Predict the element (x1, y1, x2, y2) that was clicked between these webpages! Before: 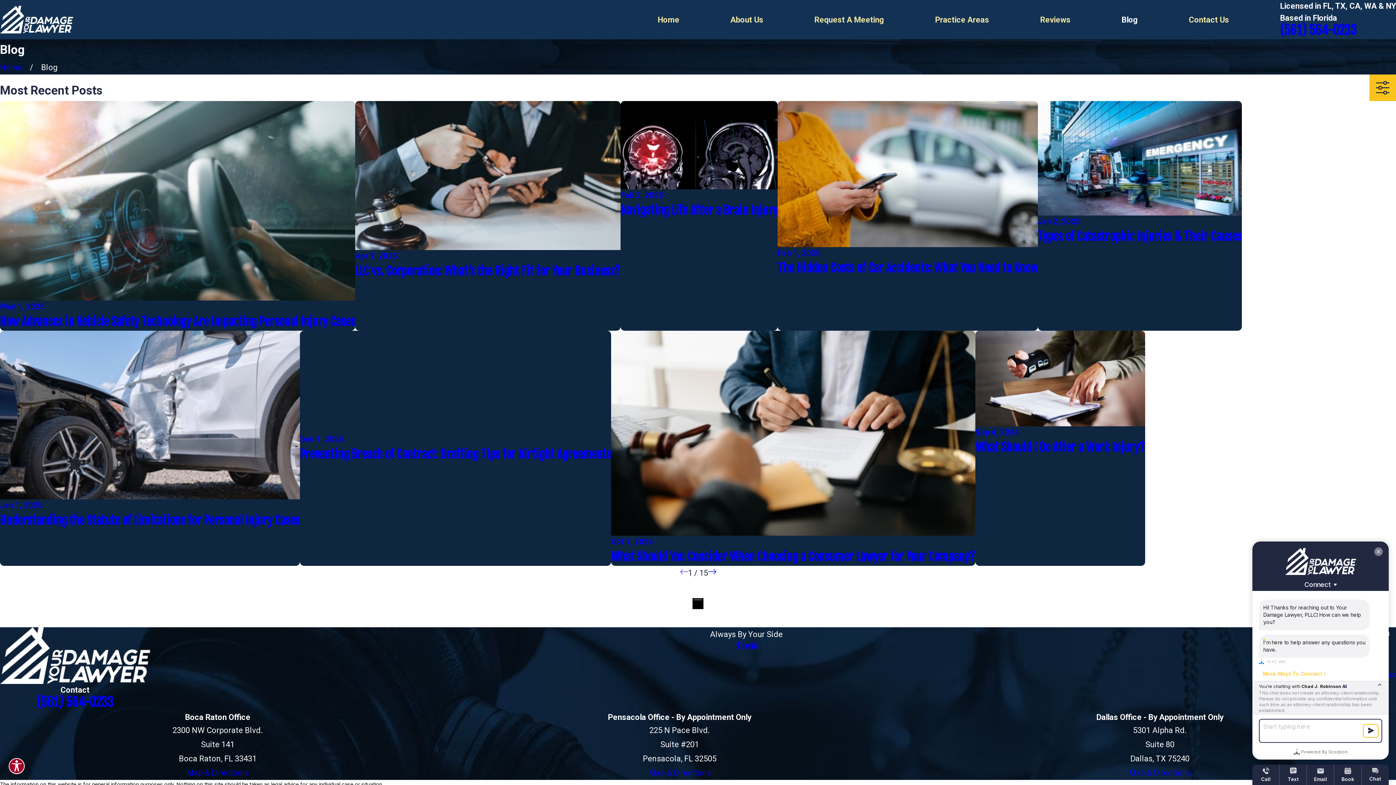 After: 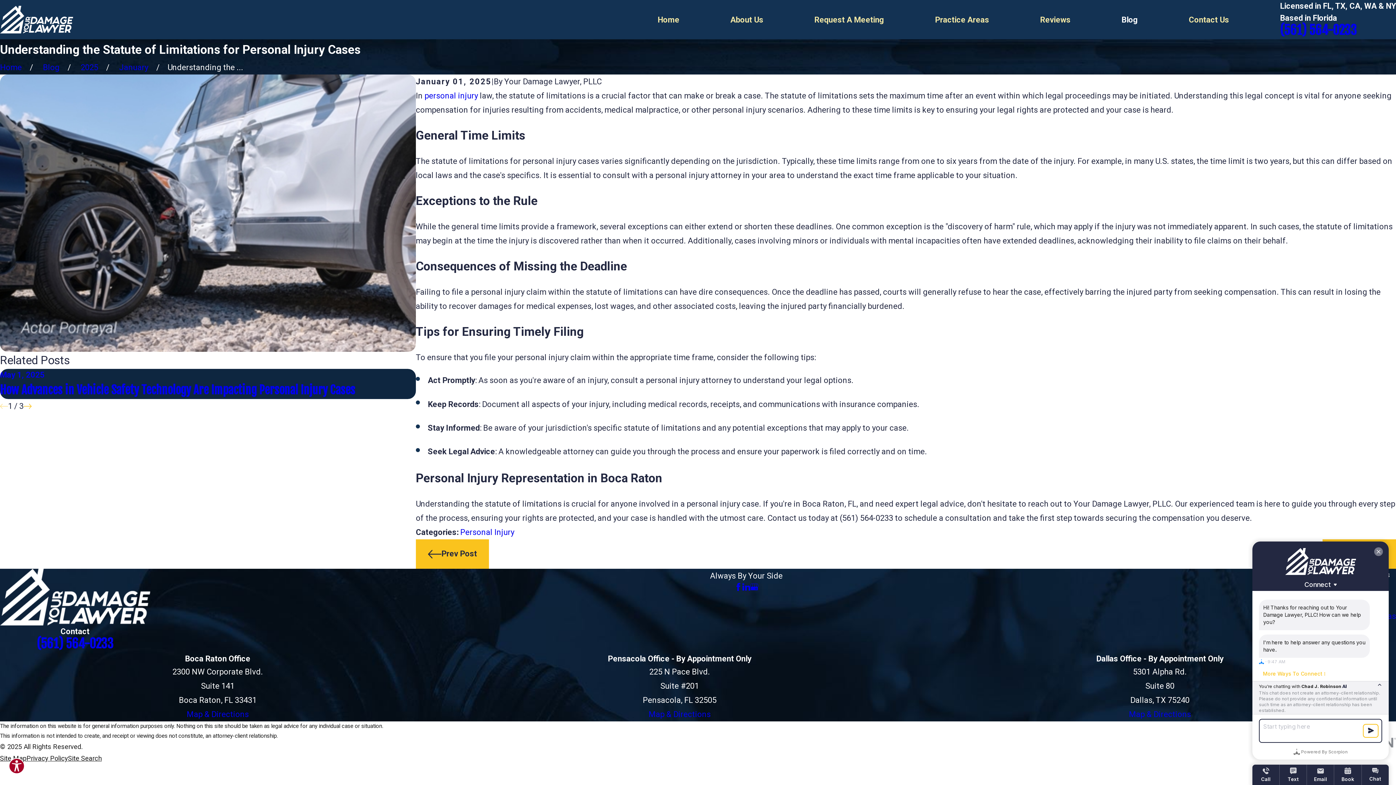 Action: label: Jan 1, 2025
Understanding the Statute of Limitations for Personal Injury Cases bbox: (0, 330, 300, 566)